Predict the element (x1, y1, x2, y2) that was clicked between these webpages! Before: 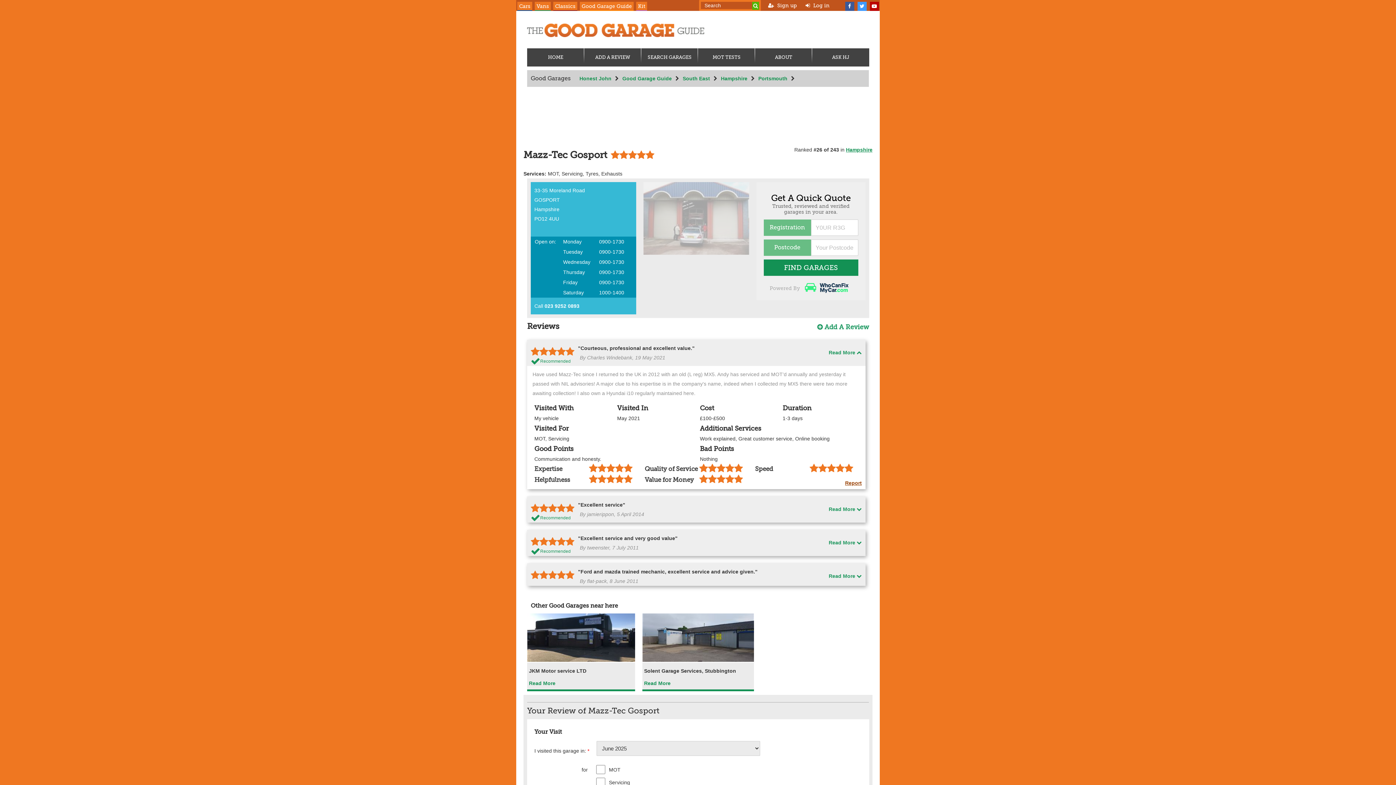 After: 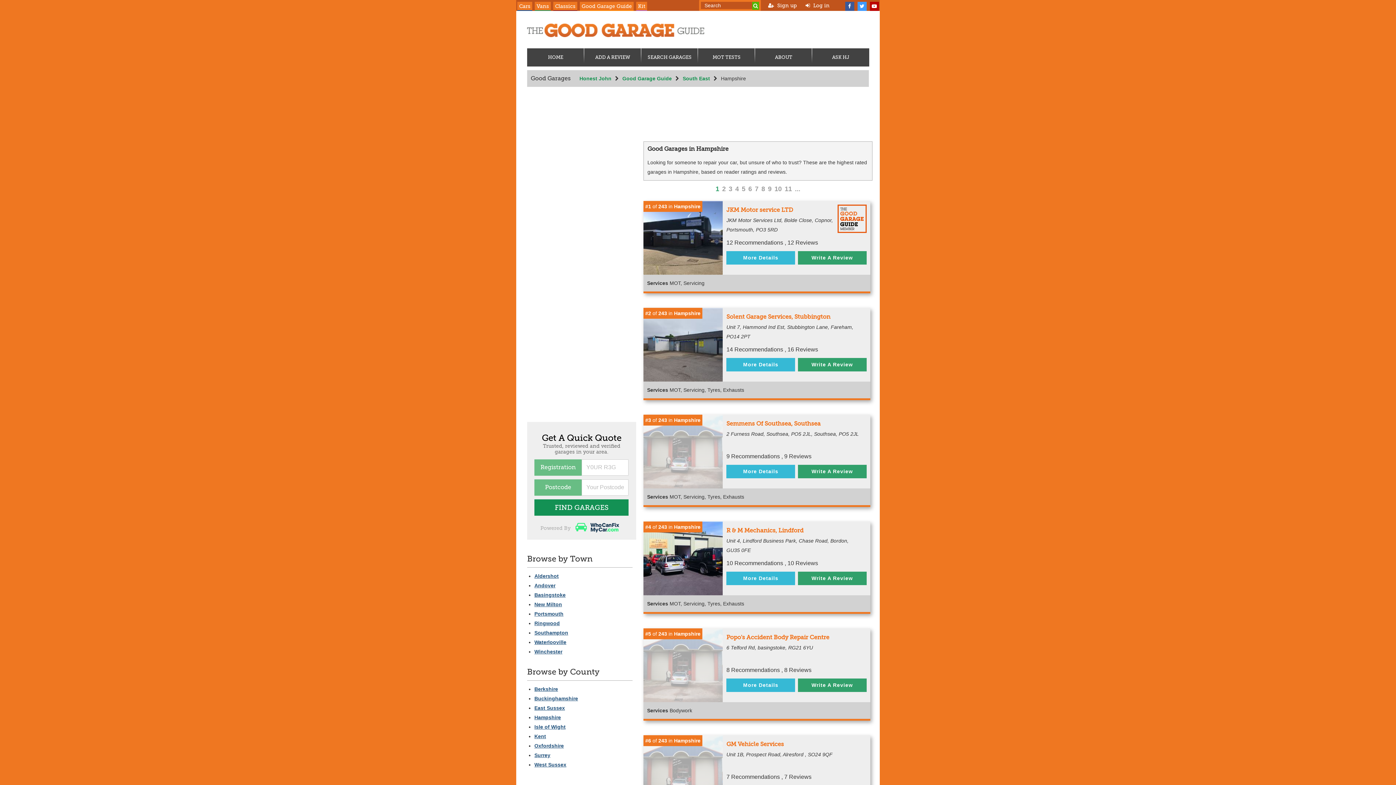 Action: label: Hampshire bbox: (721, 75, 758, 81)